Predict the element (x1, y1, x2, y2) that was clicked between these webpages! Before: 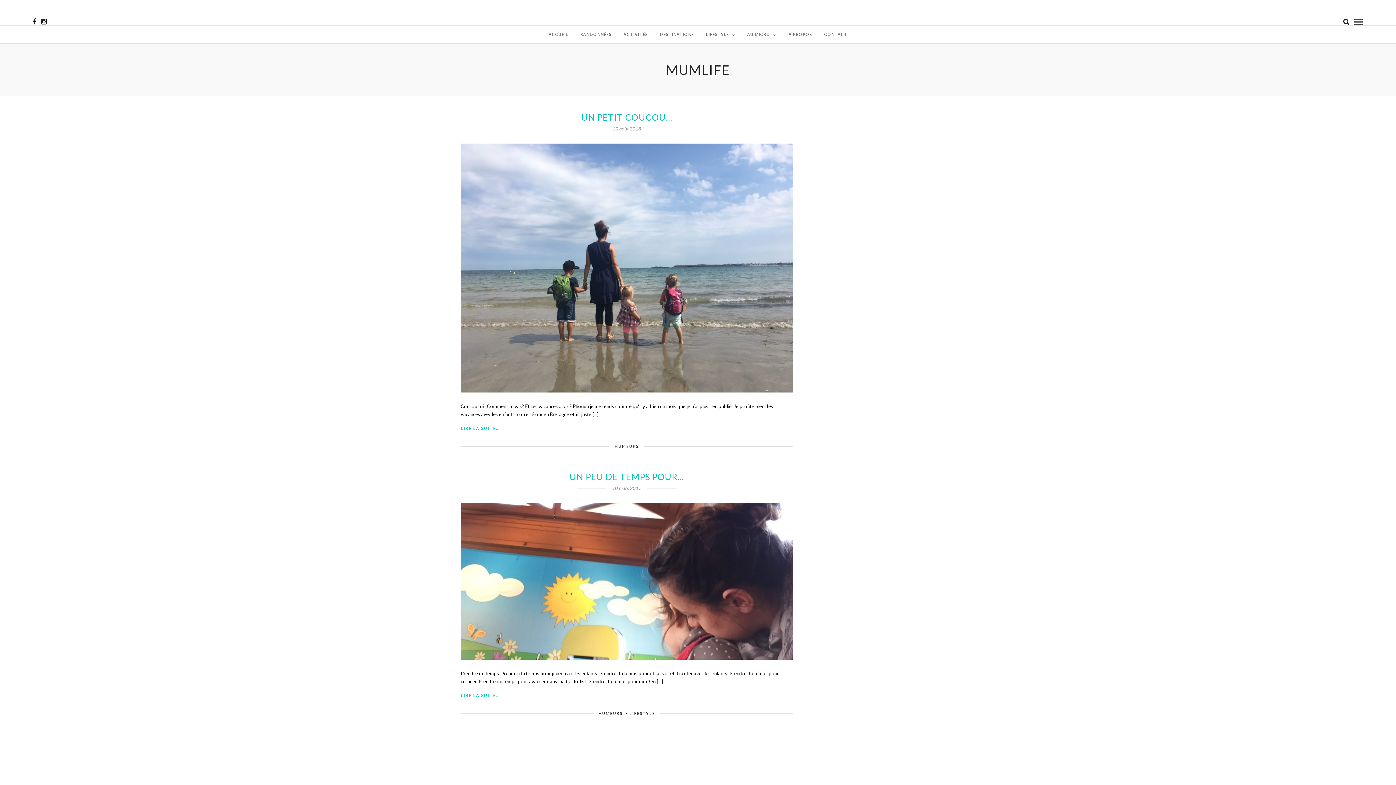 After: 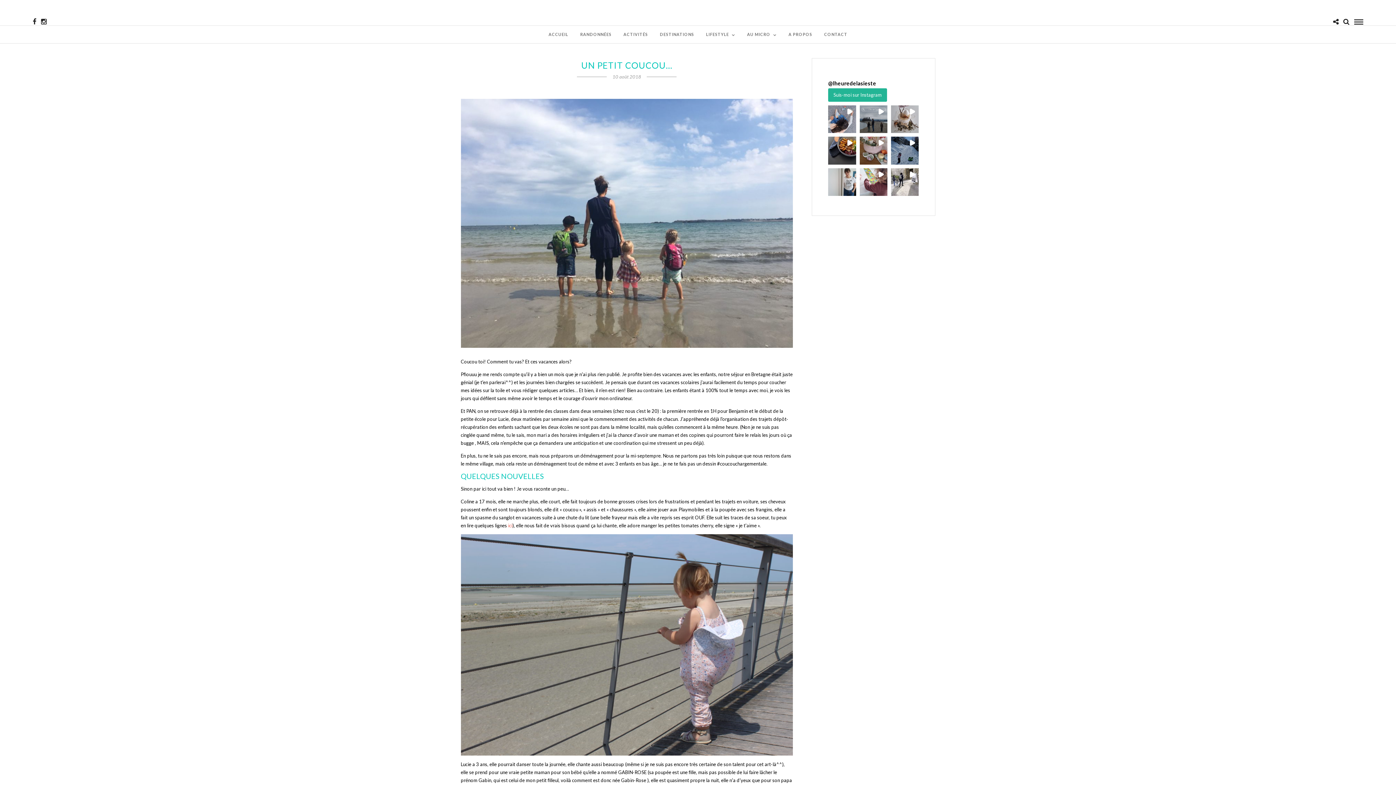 Action: bbox: (460, 388, 793, 393)